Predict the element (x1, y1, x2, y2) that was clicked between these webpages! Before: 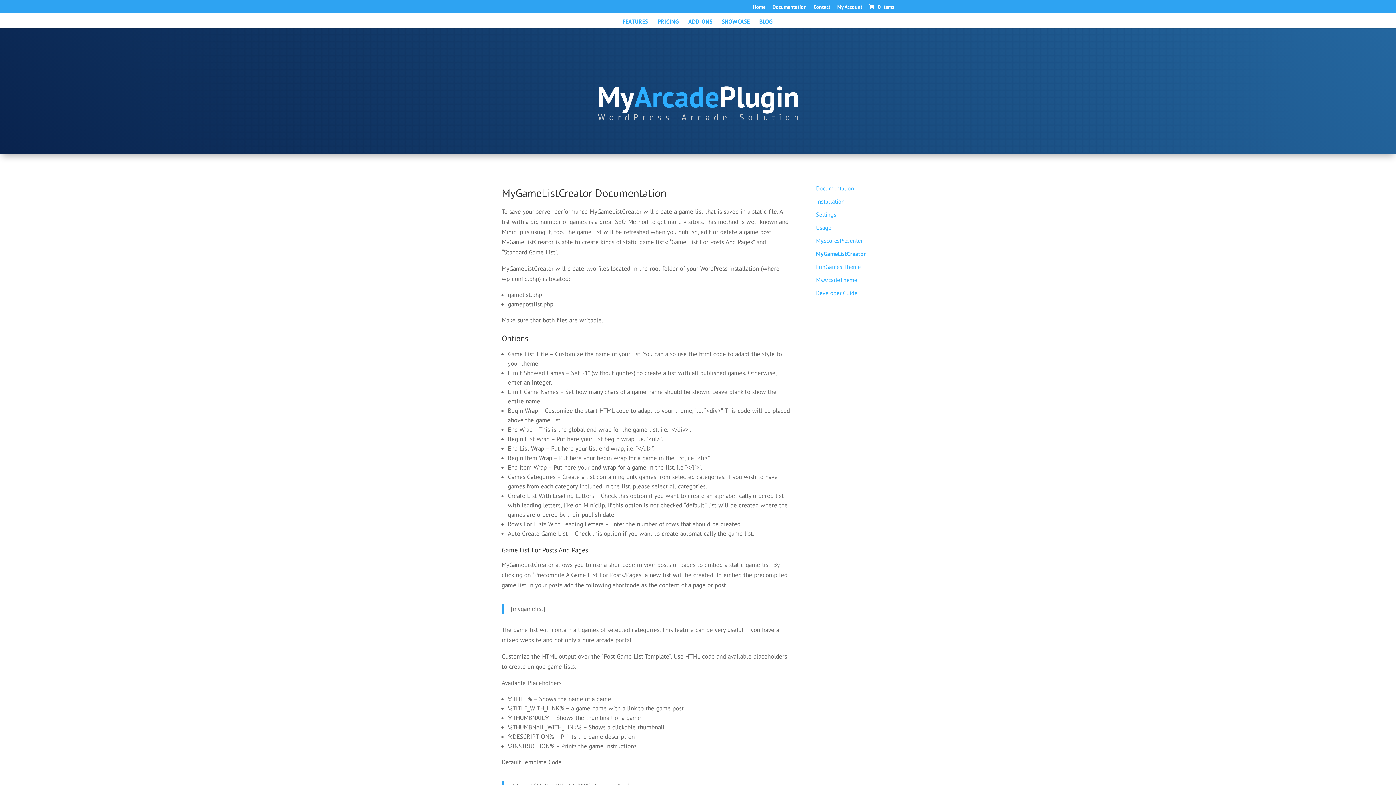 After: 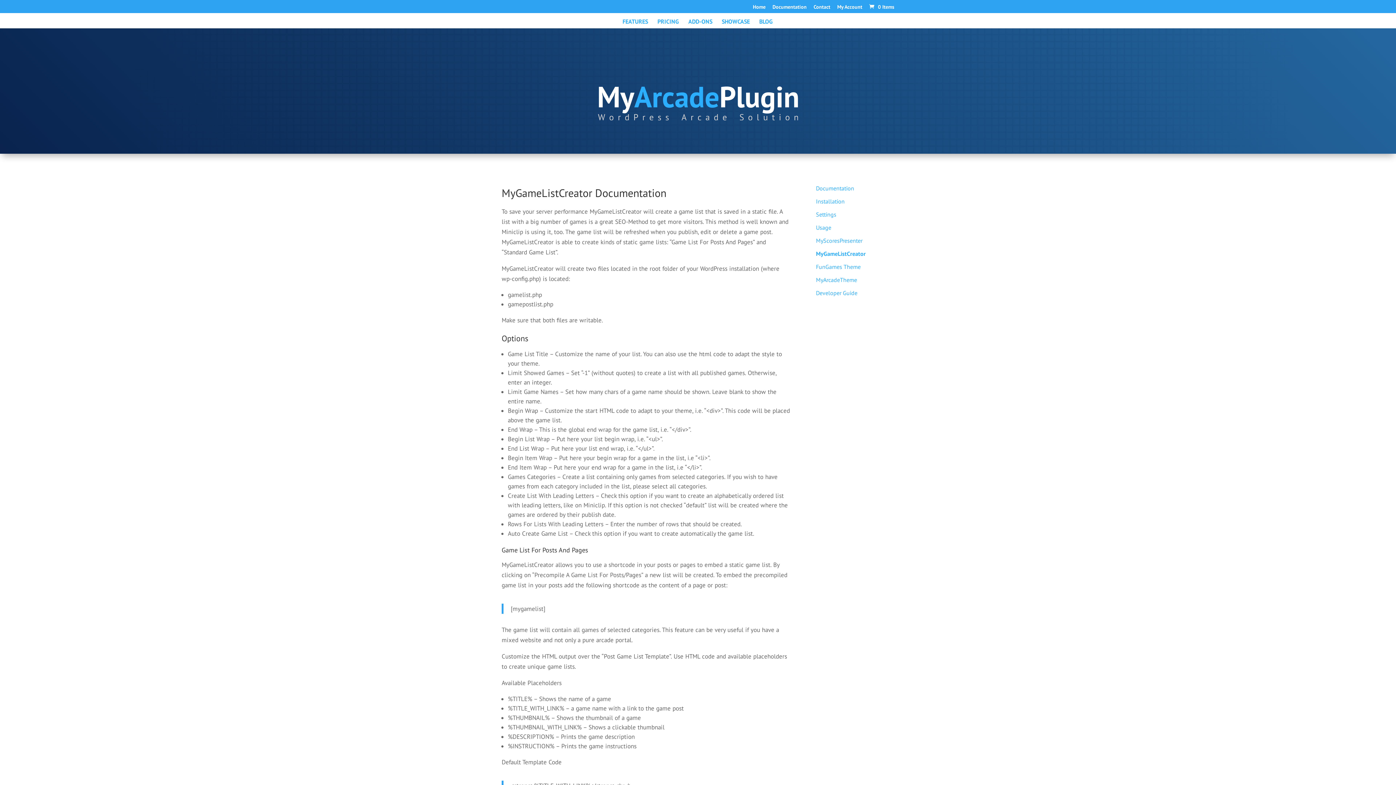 Action: bbox: (812, 246, 869, 261) label: MyGameListCreator